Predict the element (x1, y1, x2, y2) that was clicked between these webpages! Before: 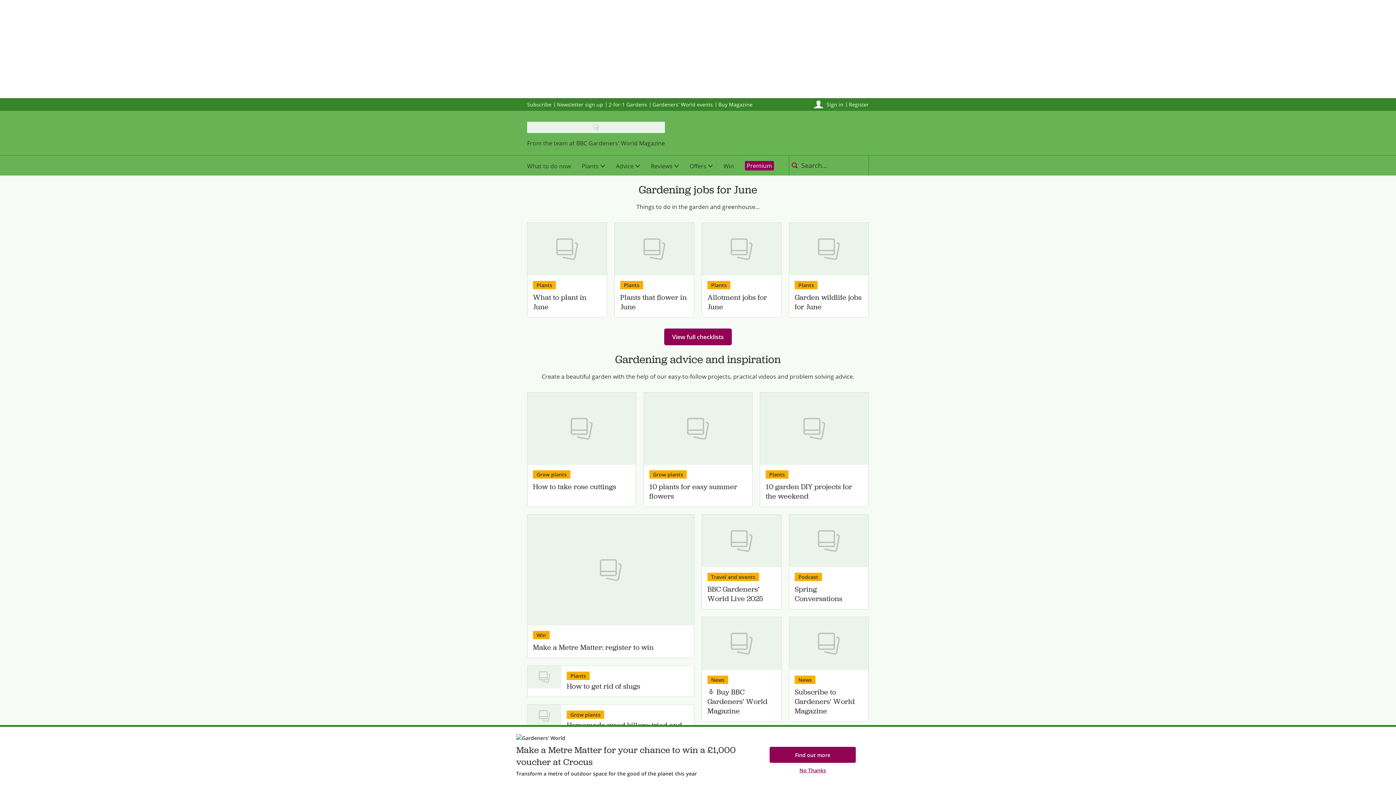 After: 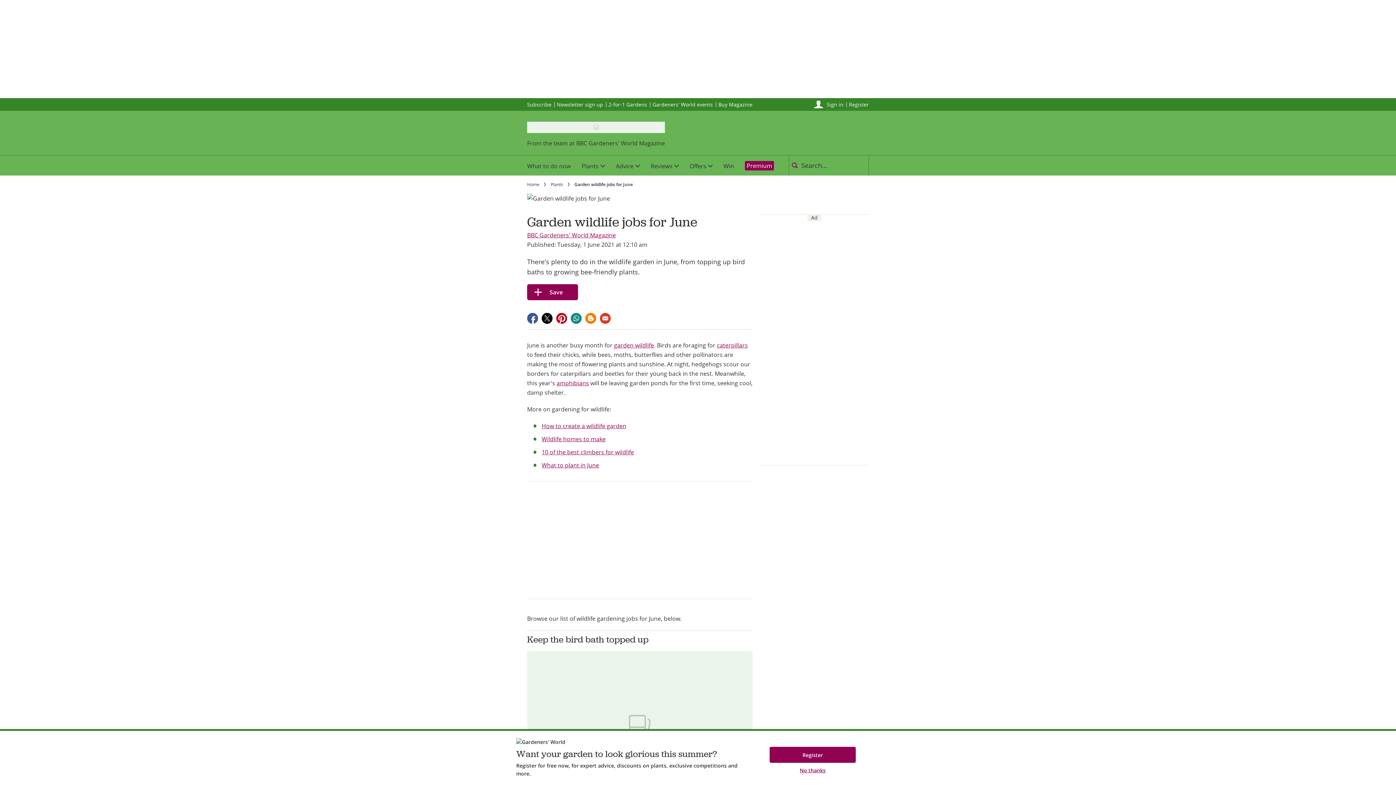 Action: bbox: (789, 222, 868, 275) label: View Garden wildlife jobs for June